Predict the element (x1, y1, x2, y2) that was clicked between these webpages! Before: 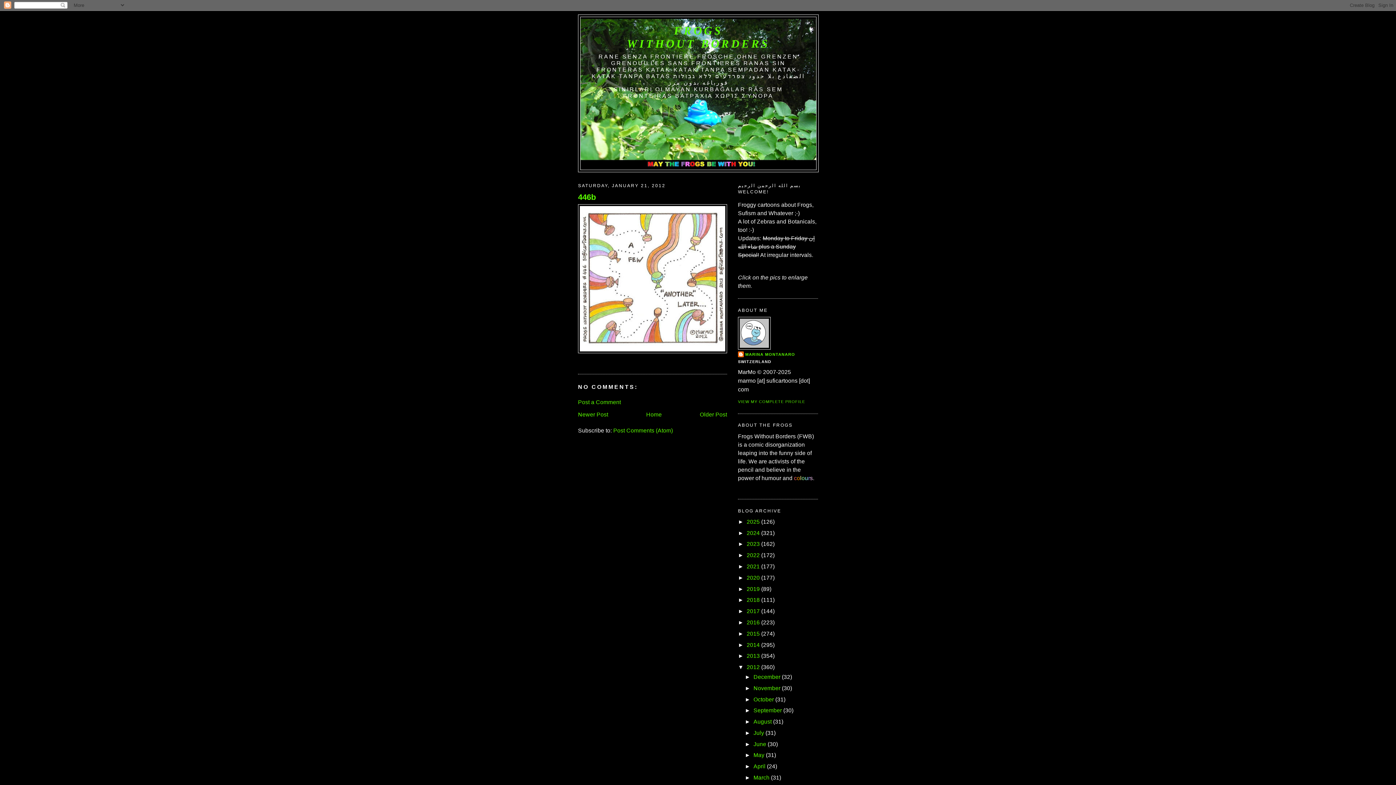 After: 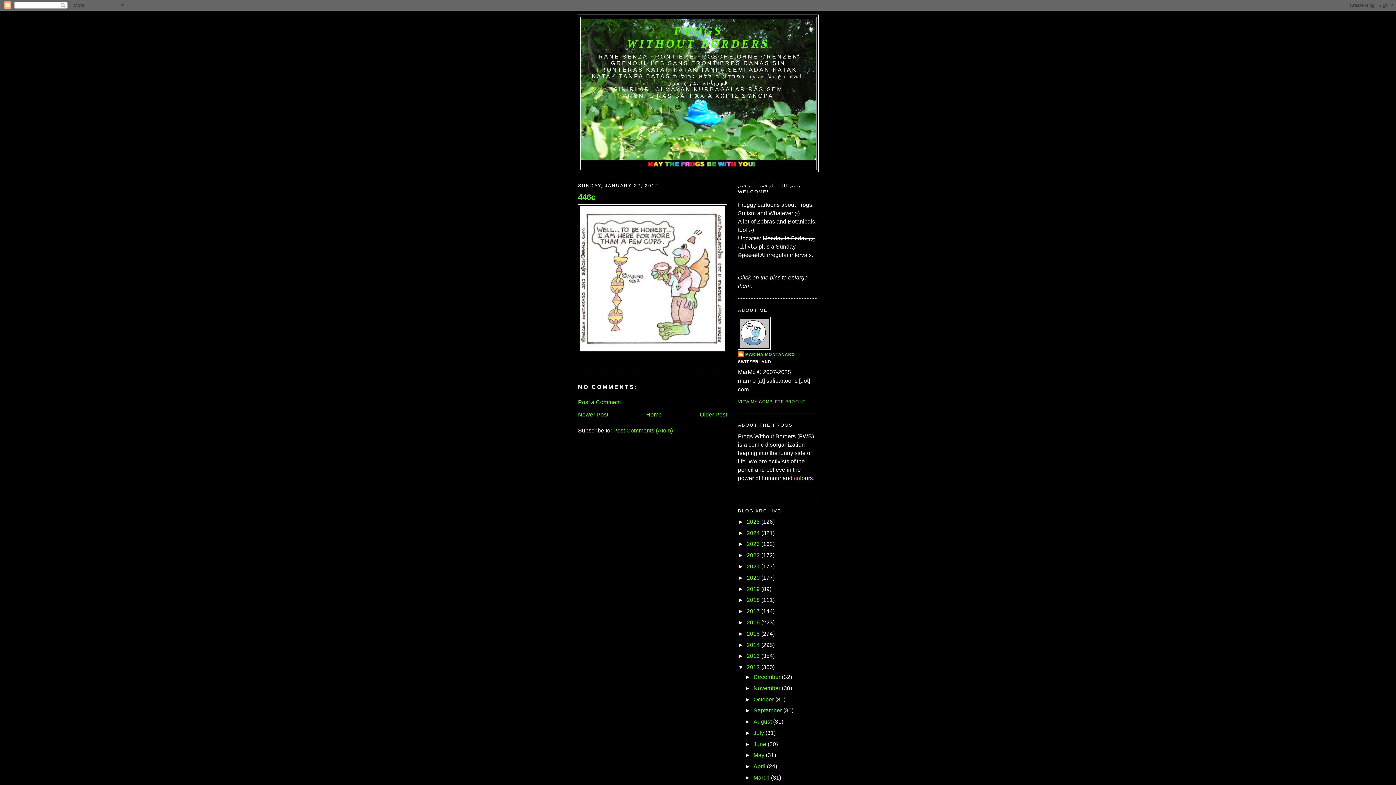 Action: label: Newer Post bbox: (578, 411, 608, 417)